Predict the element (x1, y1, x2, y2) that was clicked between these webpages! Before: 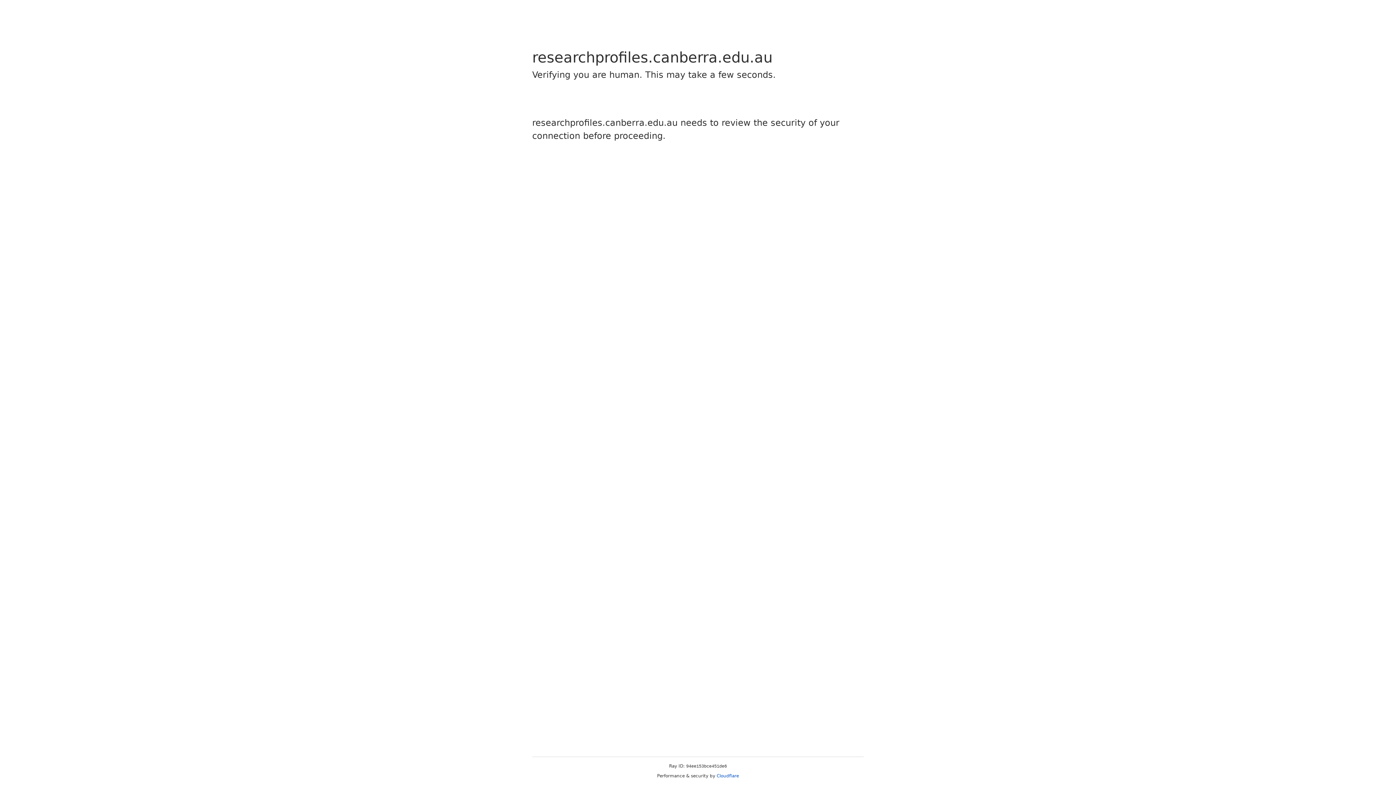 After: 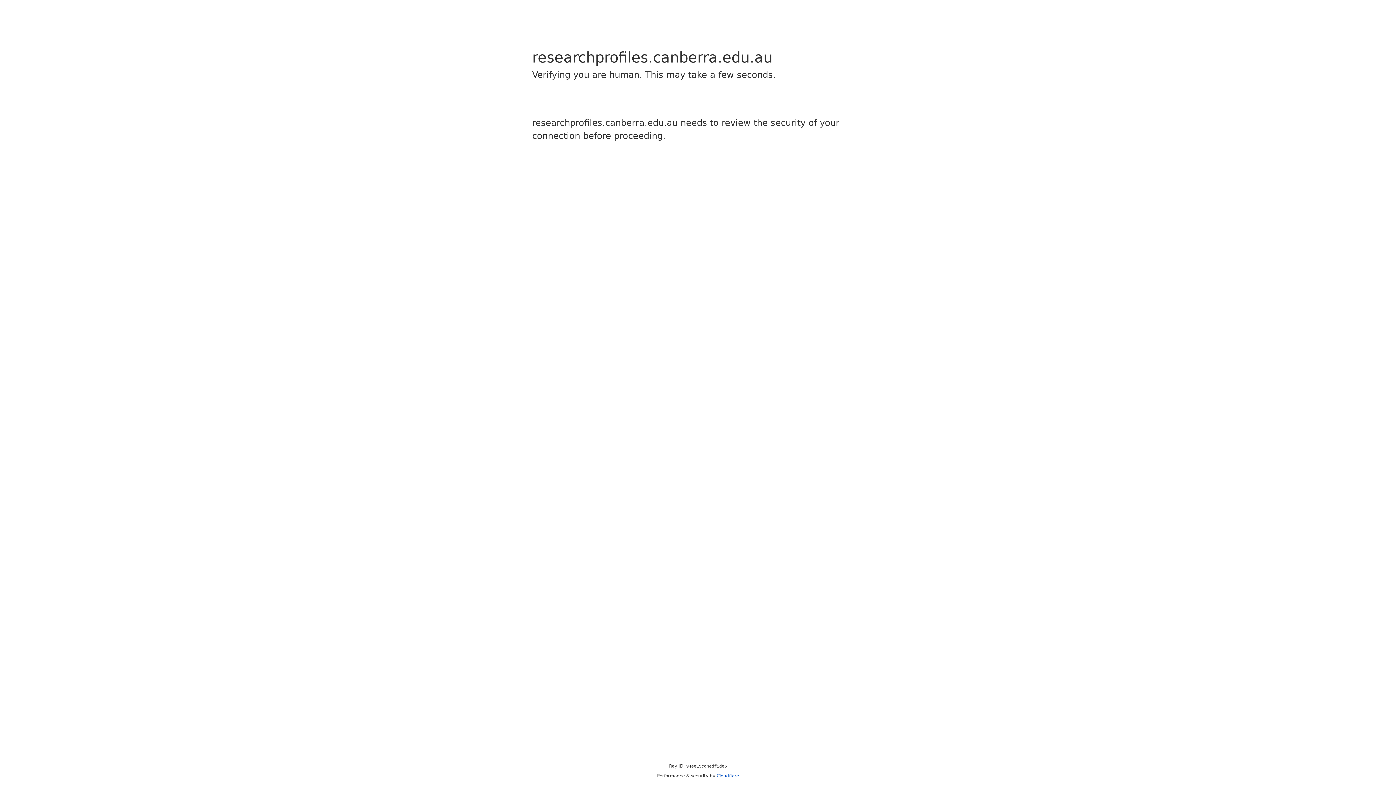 Action: bbox: (716, 773, 739, 778) label: Cloudflare